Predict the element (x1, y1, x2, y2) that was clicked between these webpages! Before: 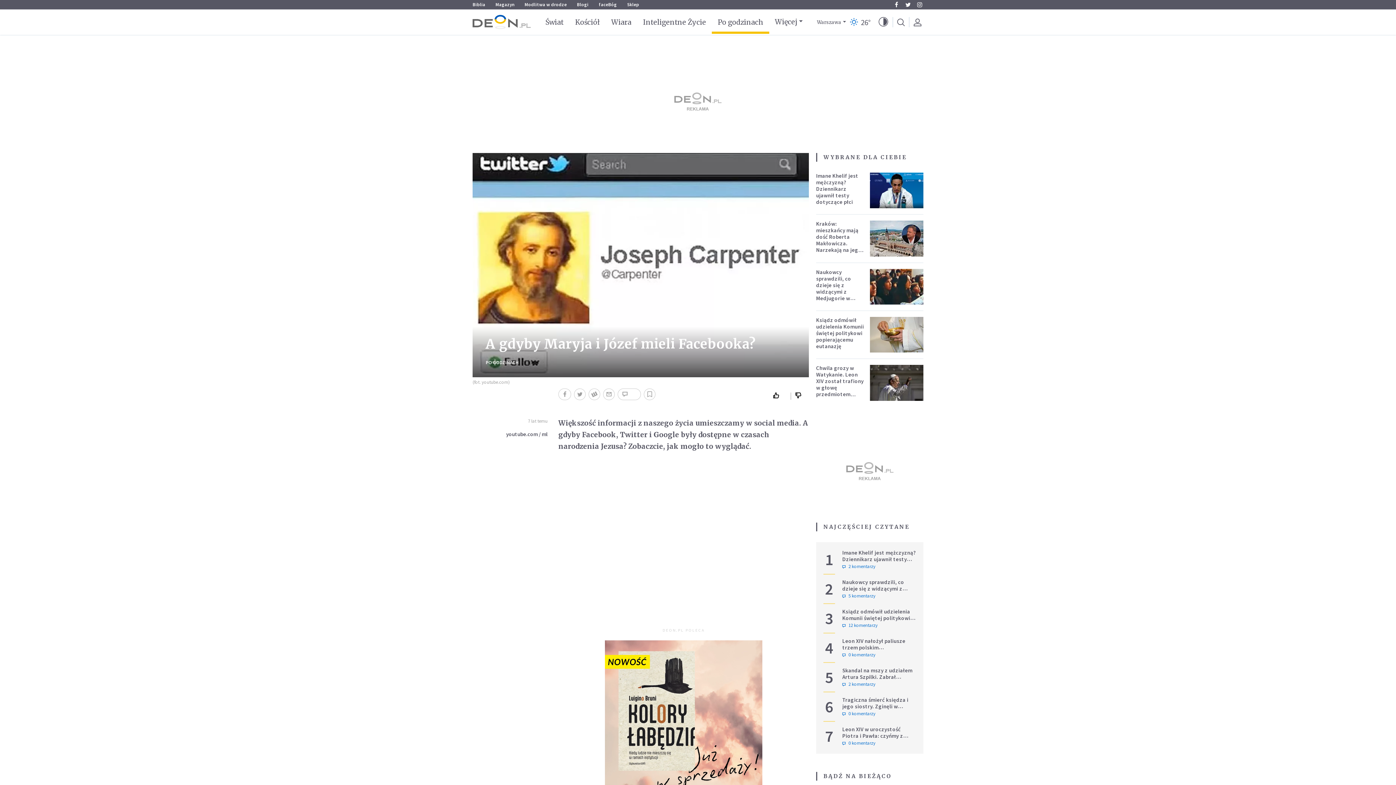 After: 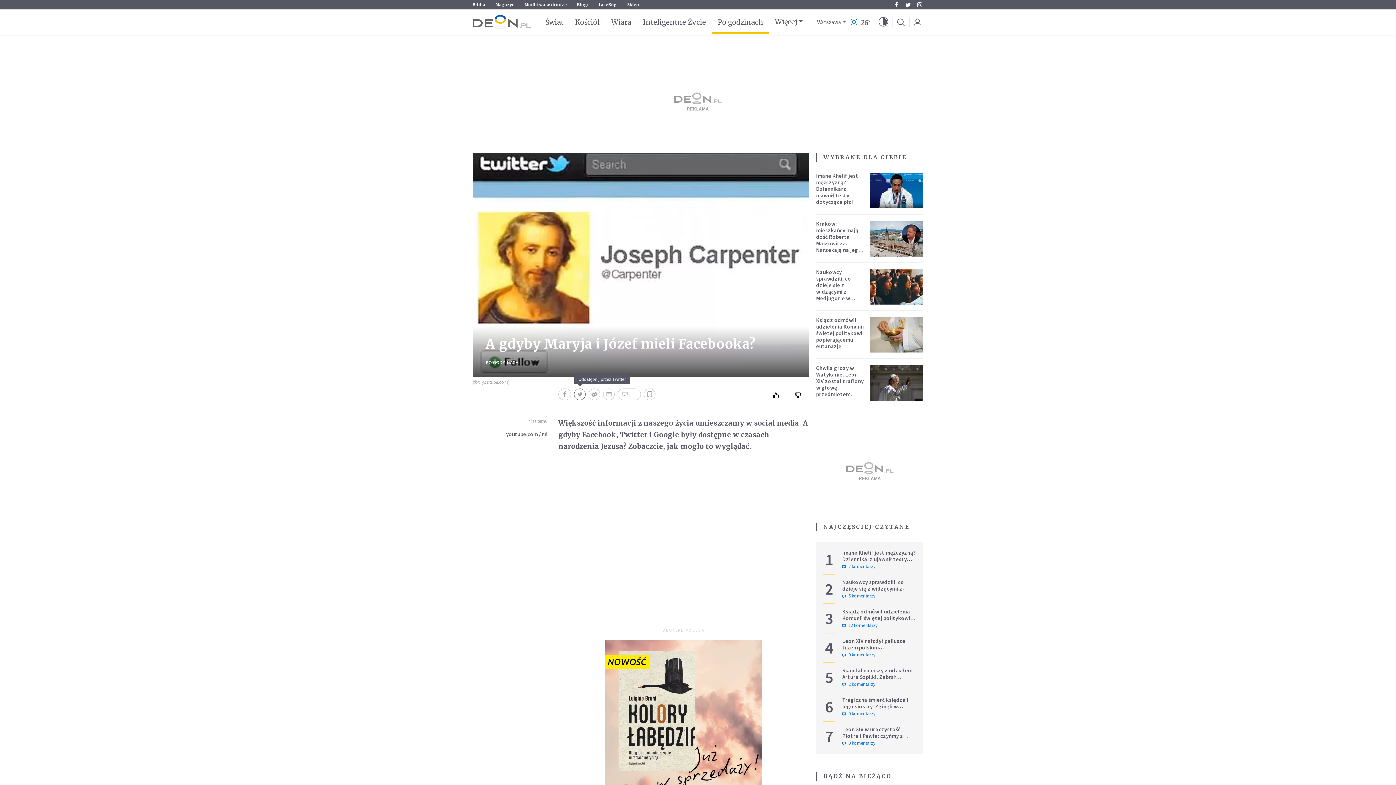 Action: bbox: (574, 388, 585, 400)